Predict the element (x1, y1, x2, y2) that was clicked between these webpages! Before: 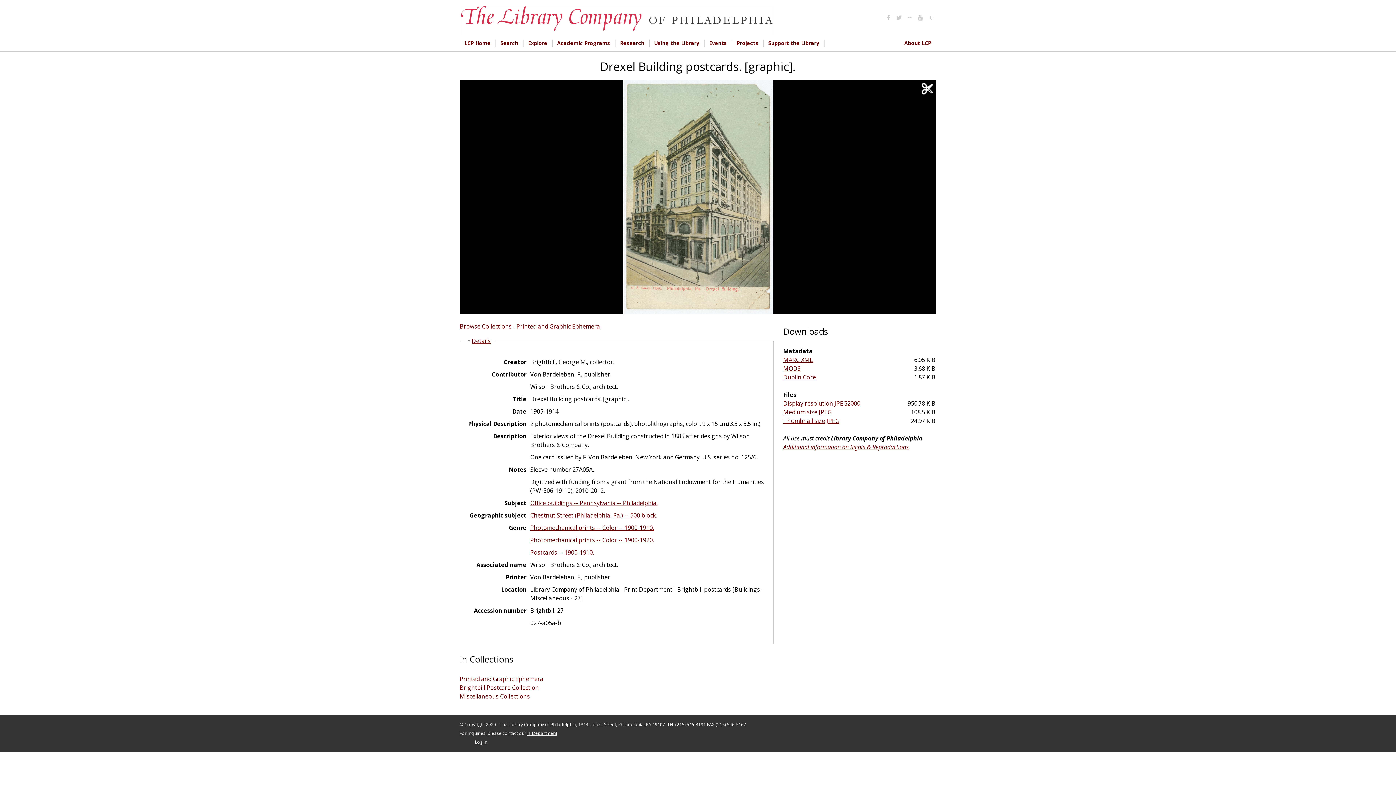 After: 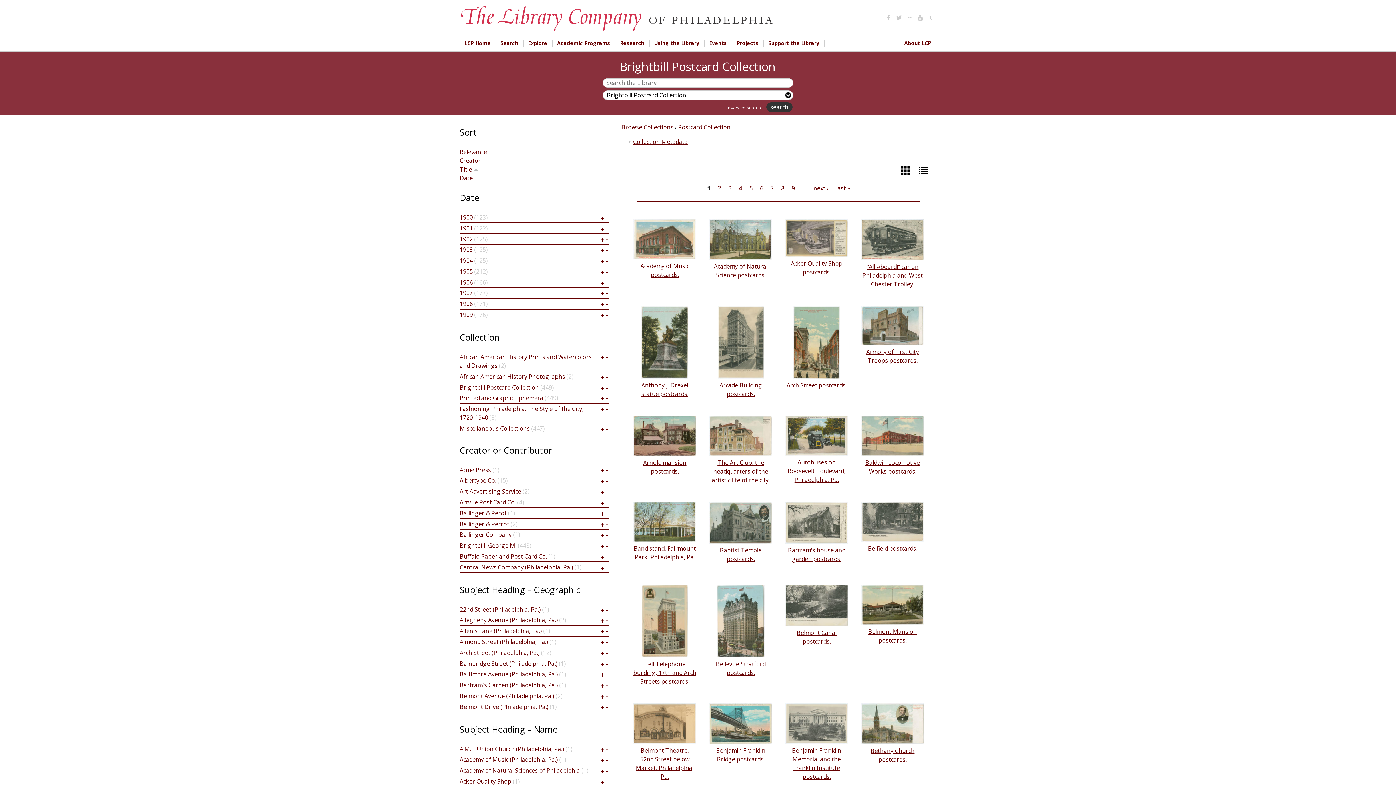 Action: bbox: (459, 683, 539, 691) label: Brightbill Postcard Collection